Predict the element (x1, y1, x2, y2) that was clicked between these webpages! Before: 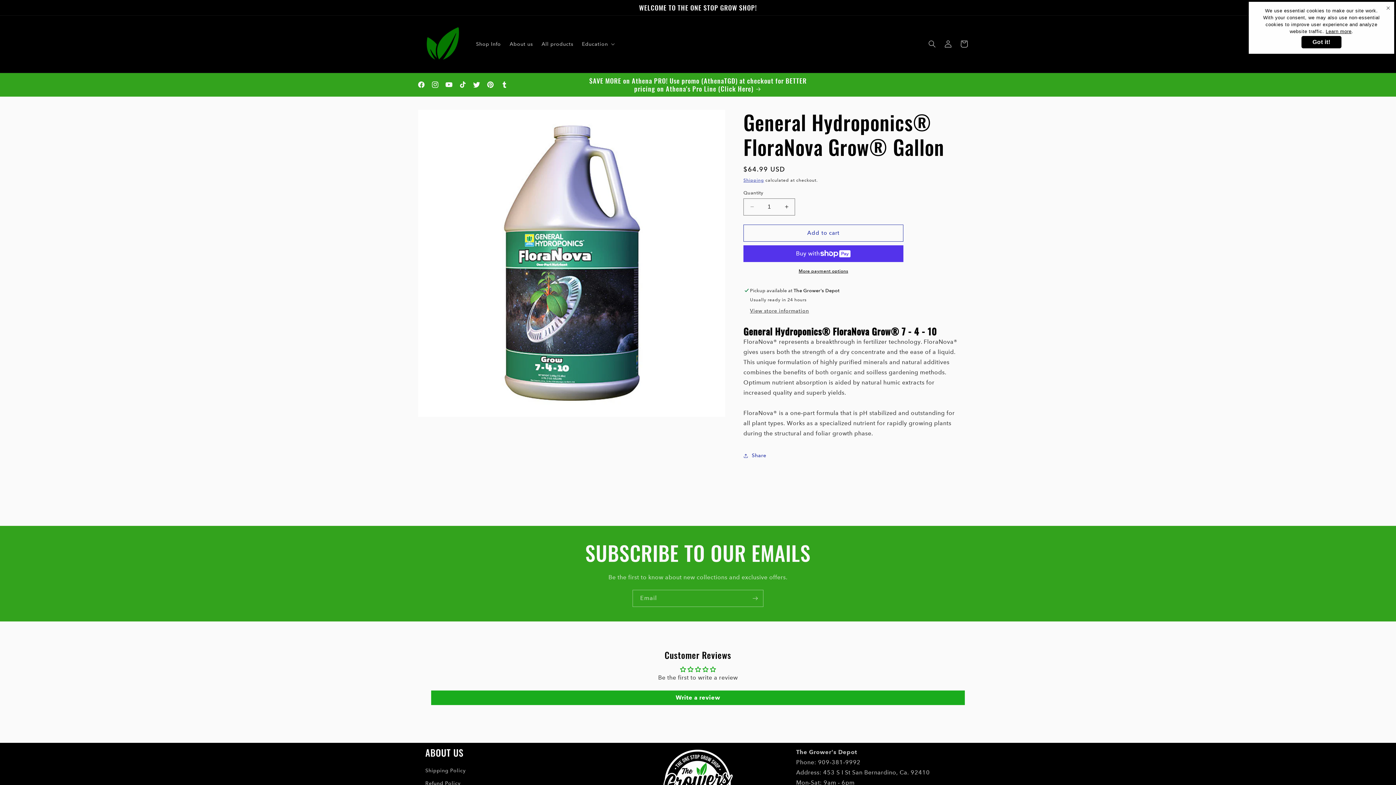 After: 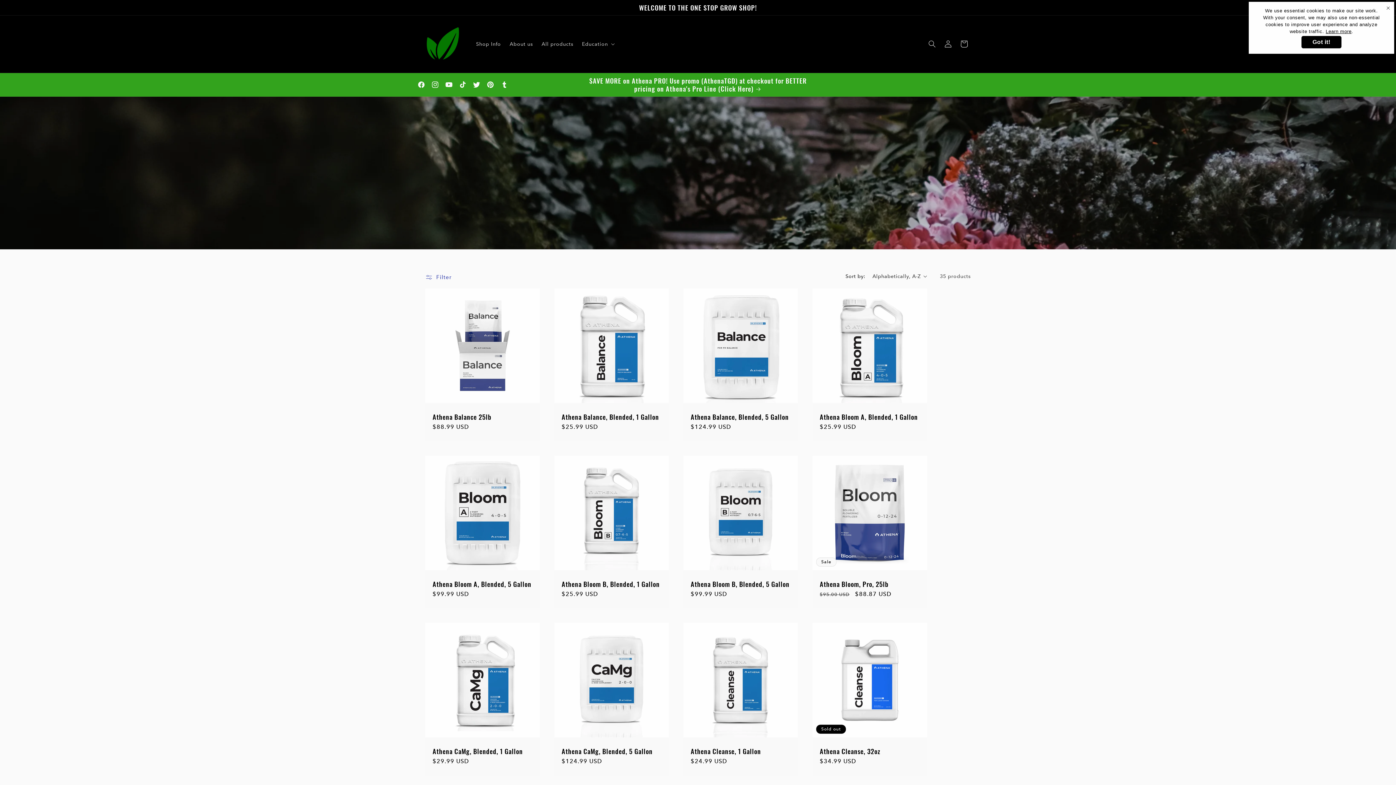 Action: bbox: (586, 72, 809, 96) label: $AVE MORE on Athena PRO! Use promo (AthenaTGD) at checkout for BETTER pricing on Athena's Pro Line (Click Here)